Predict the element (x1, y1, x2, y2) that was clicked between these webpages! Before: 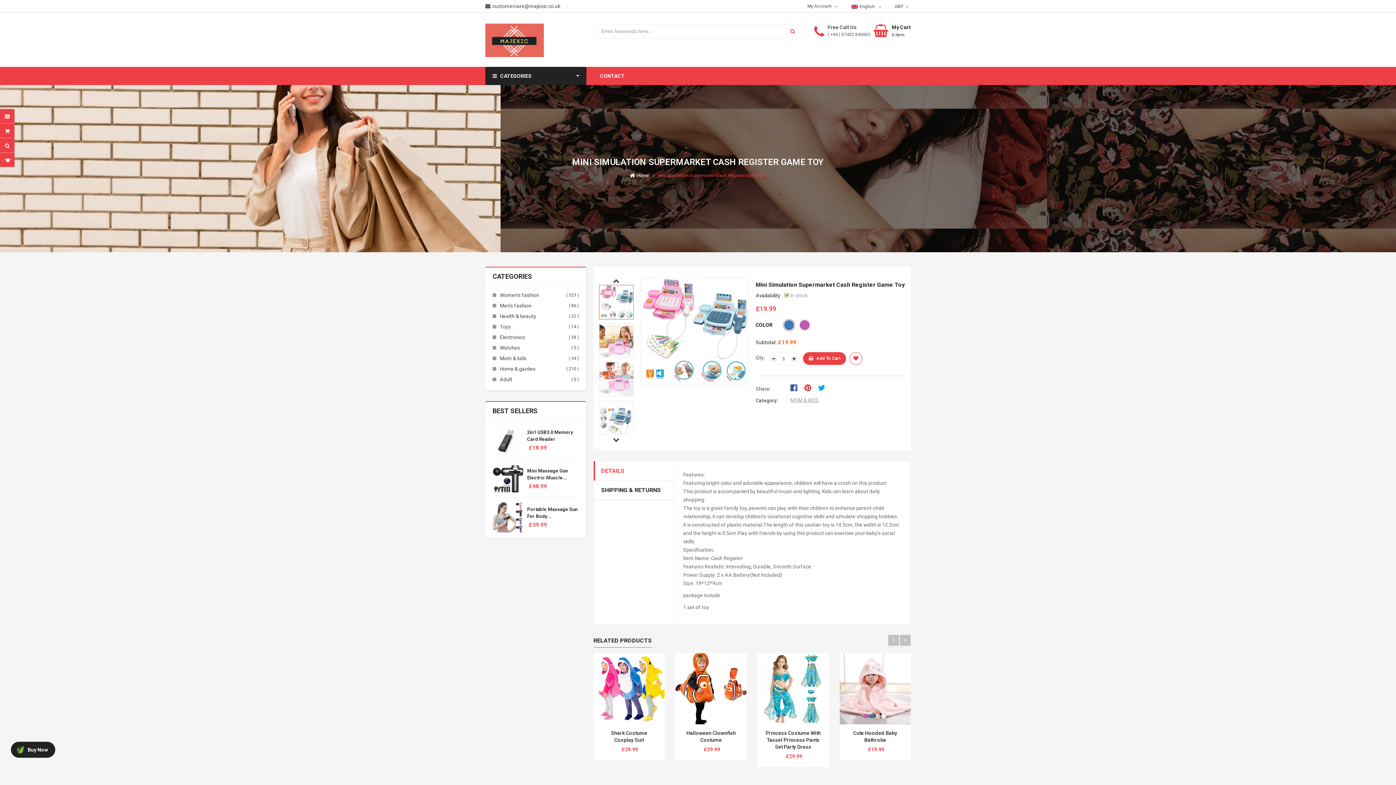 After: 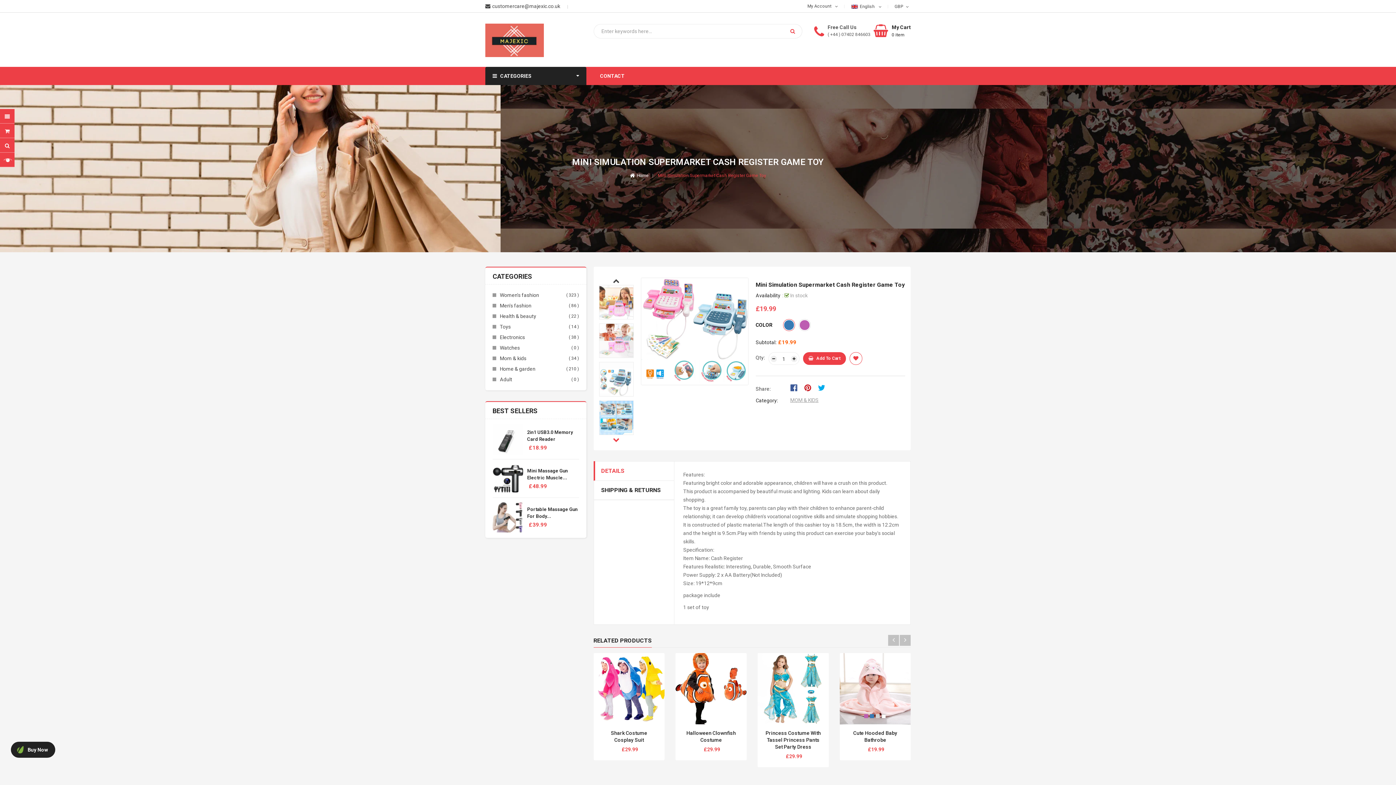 Action: bbox: (609, 436, 623, 443)